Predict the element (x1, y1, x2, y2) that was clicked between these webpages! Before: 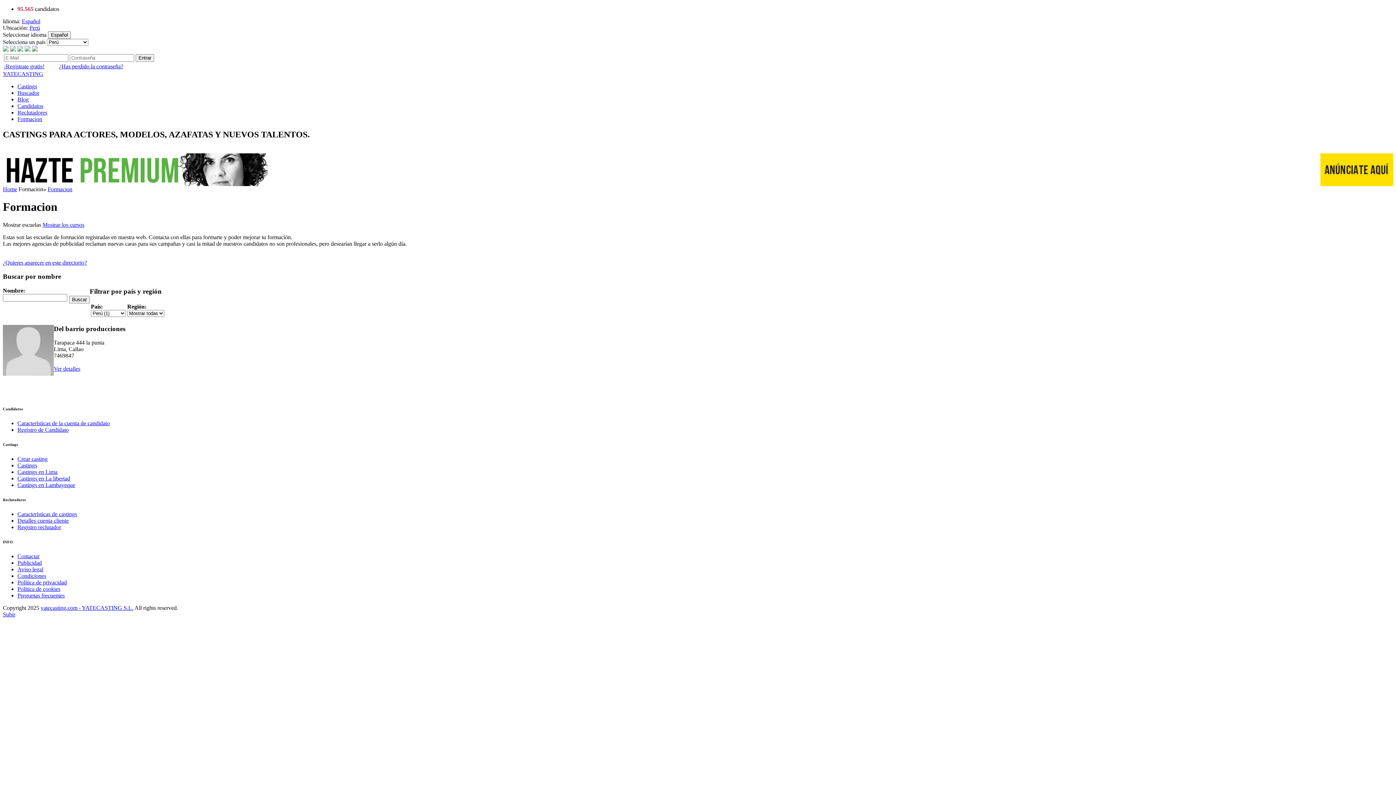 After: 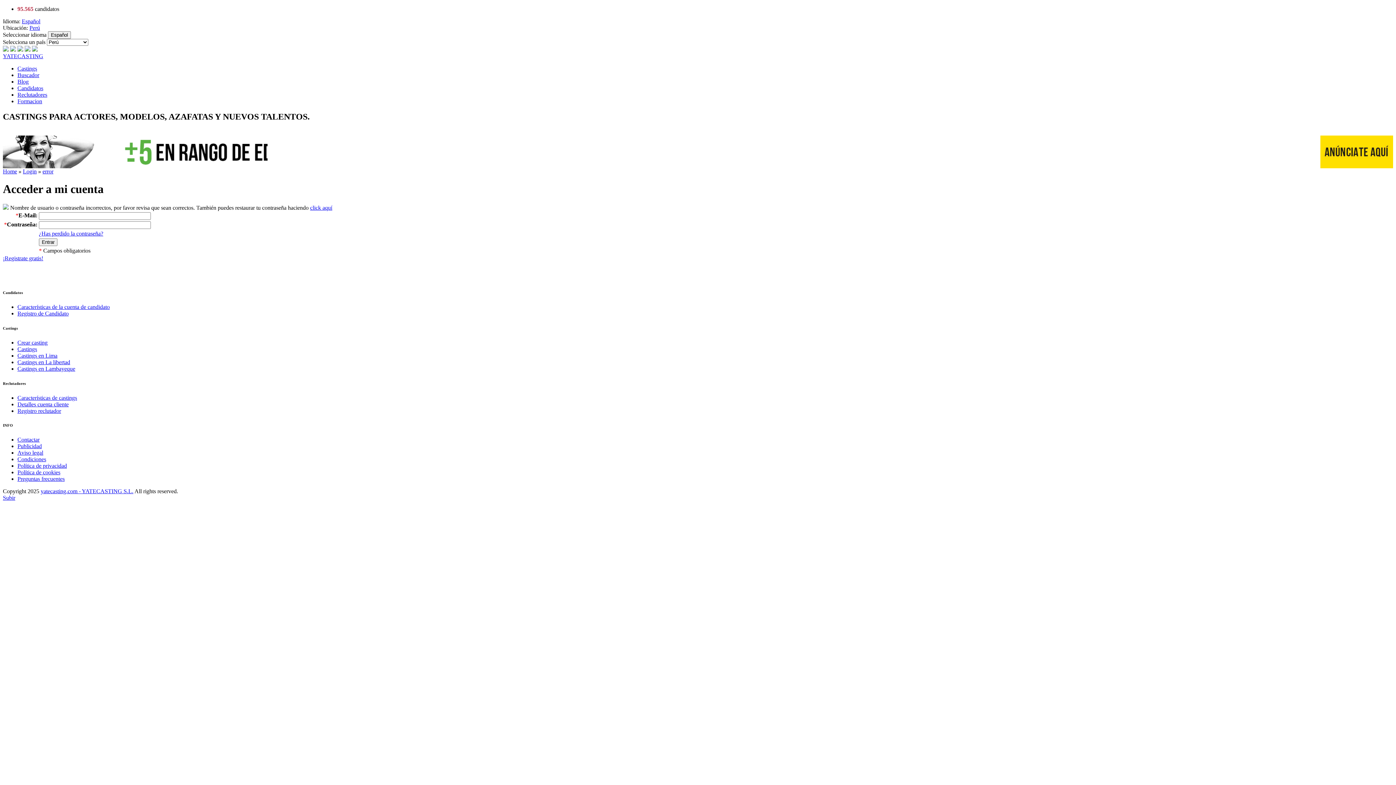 Action: bbox: (135, 54, 154, 61) label: Entrar